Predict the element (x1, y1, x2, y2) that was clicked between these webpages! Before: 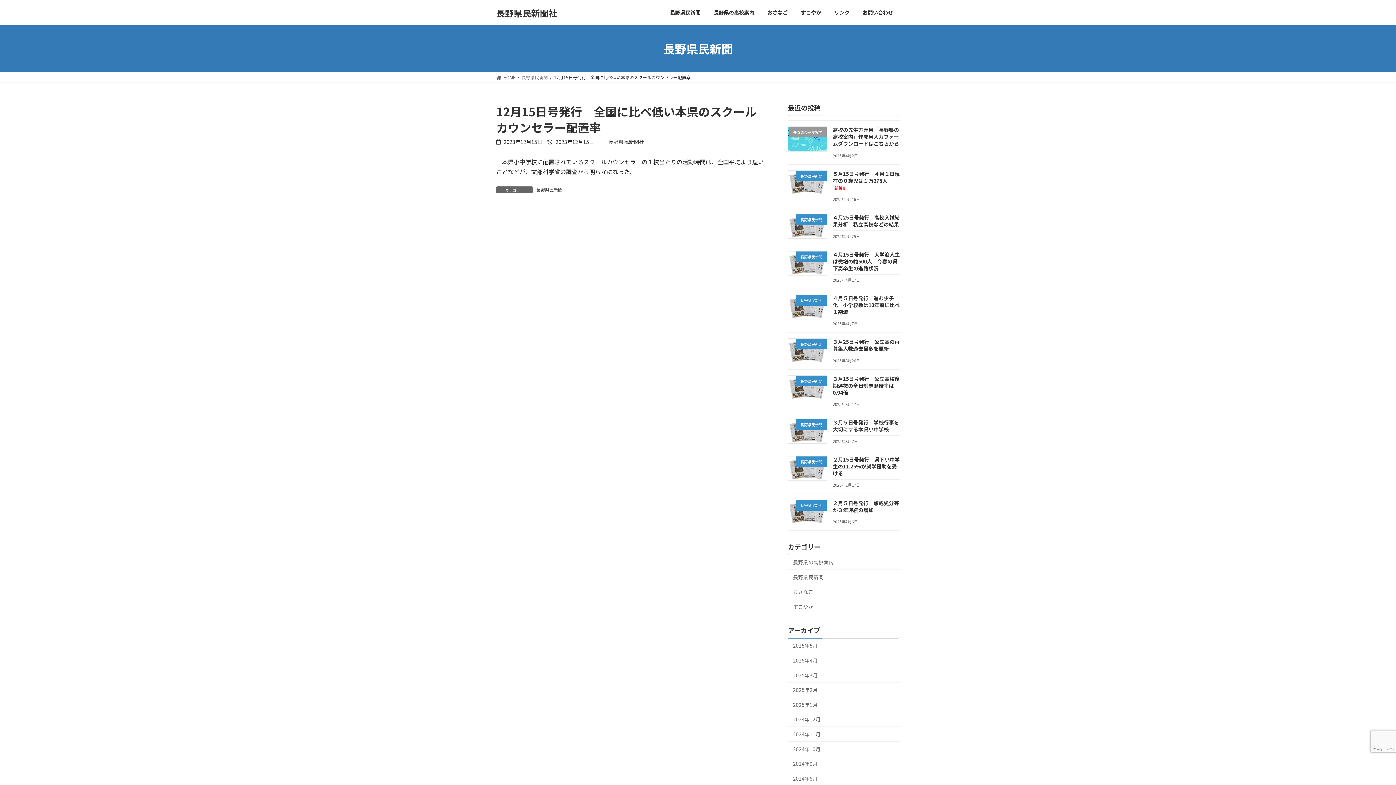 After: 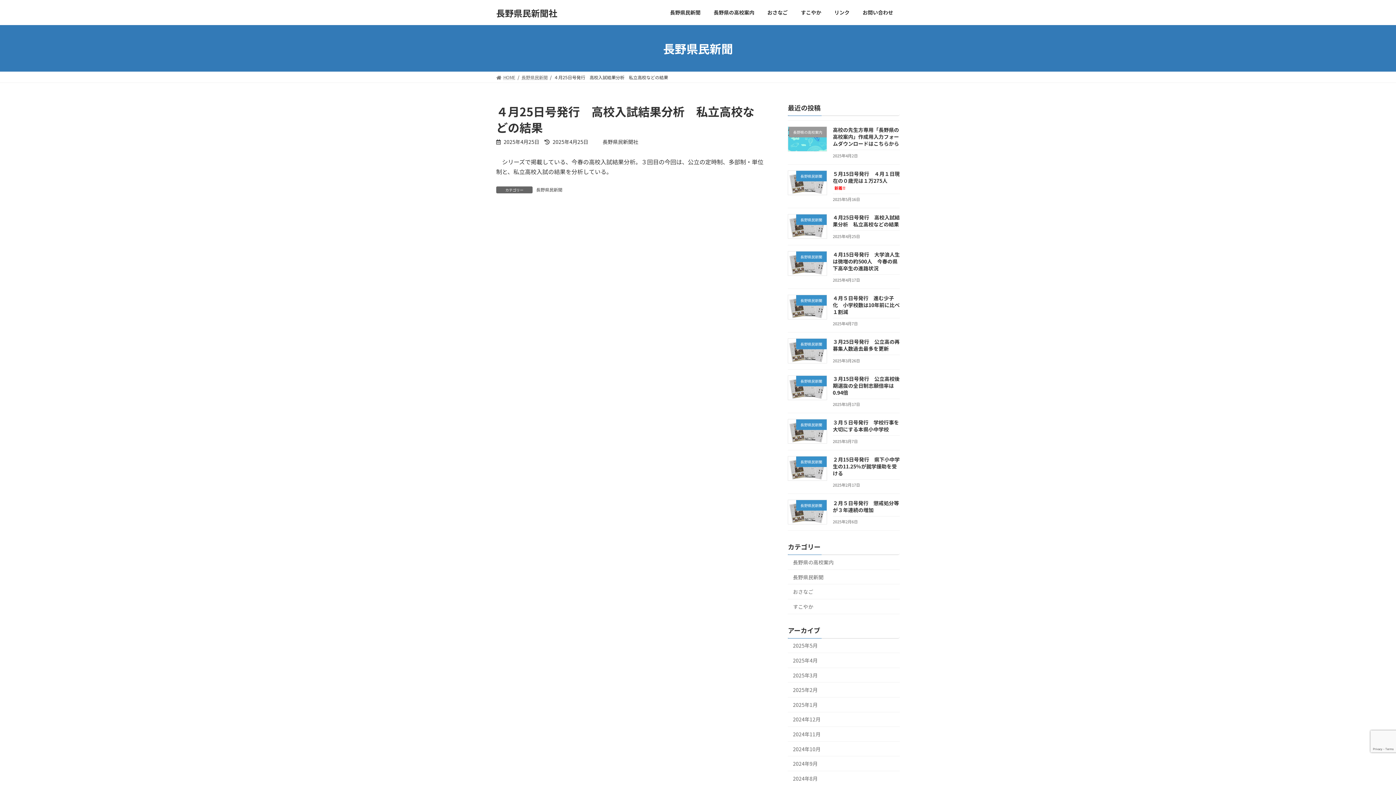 Action: label: ４月25日号発行　高校入試結果分析　私立高校などの結果 bbox: (833, 213, 899, 228)